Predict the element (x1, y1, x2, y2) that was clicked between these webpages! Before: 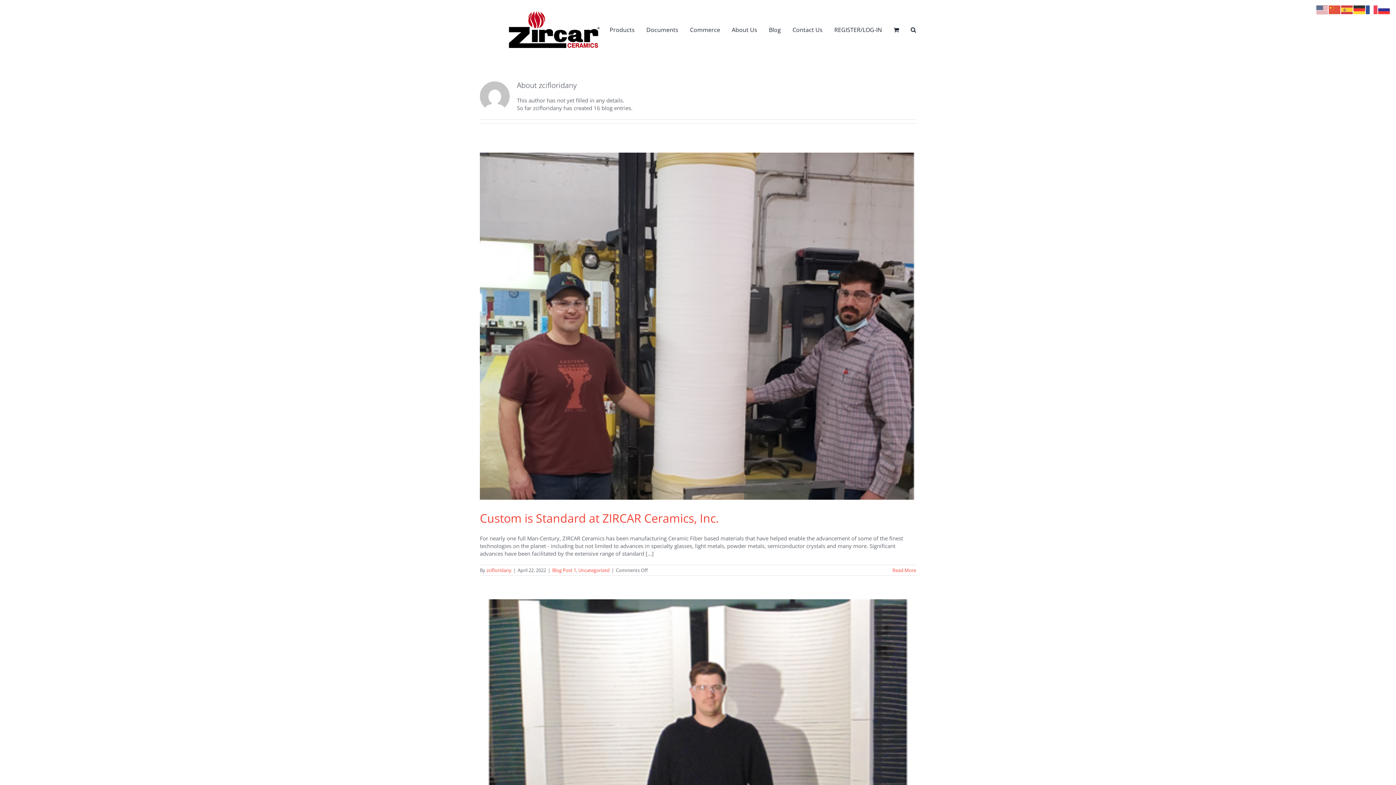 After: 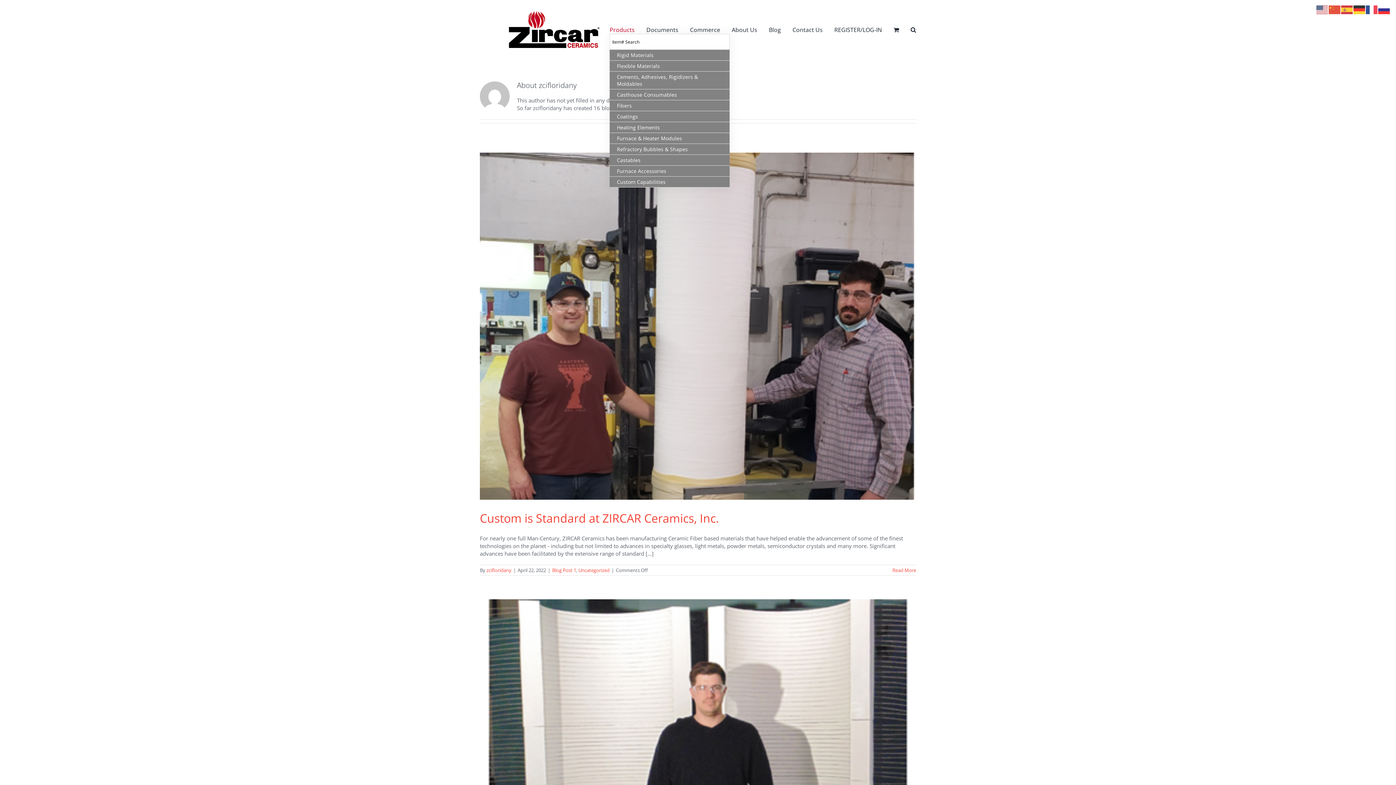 Action: bbox: (609, 0, 634, 59) label: Products